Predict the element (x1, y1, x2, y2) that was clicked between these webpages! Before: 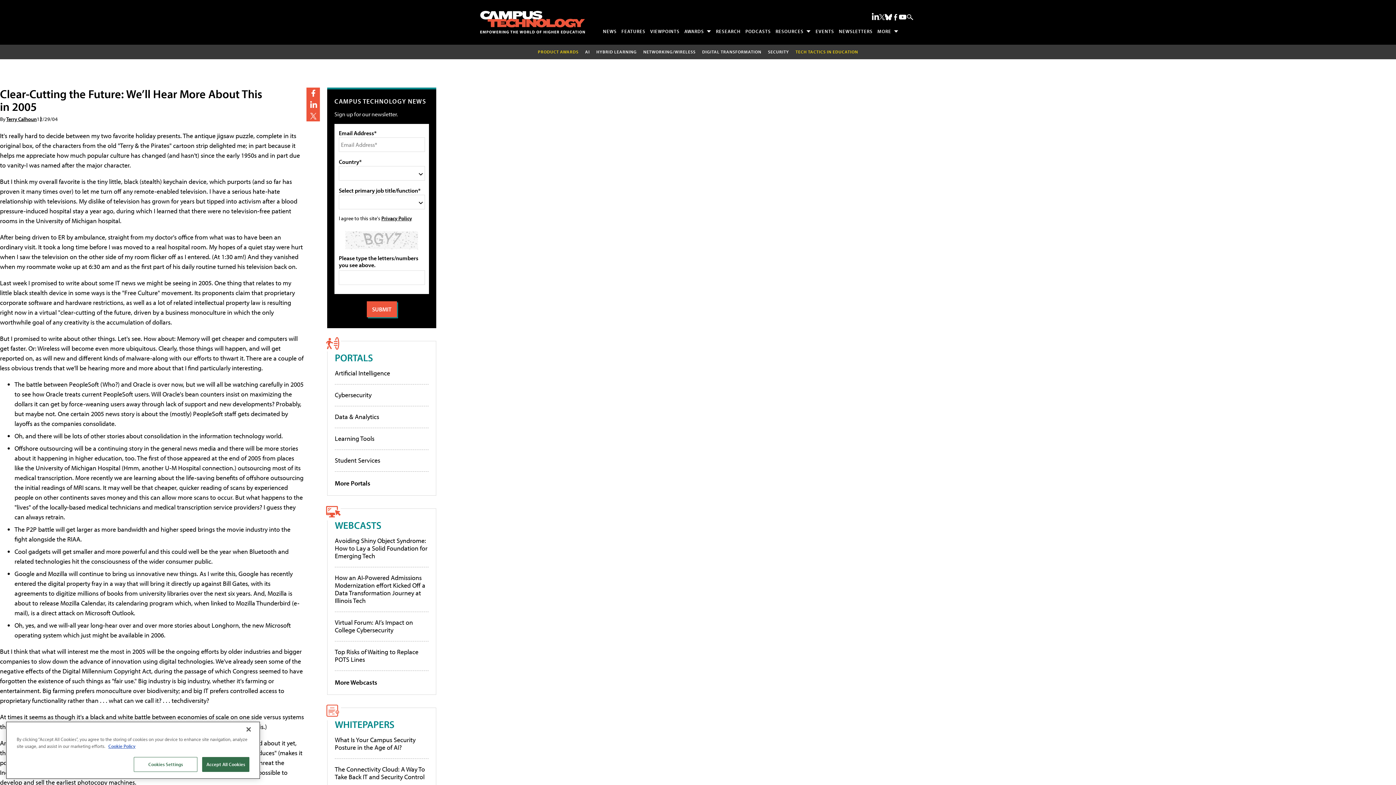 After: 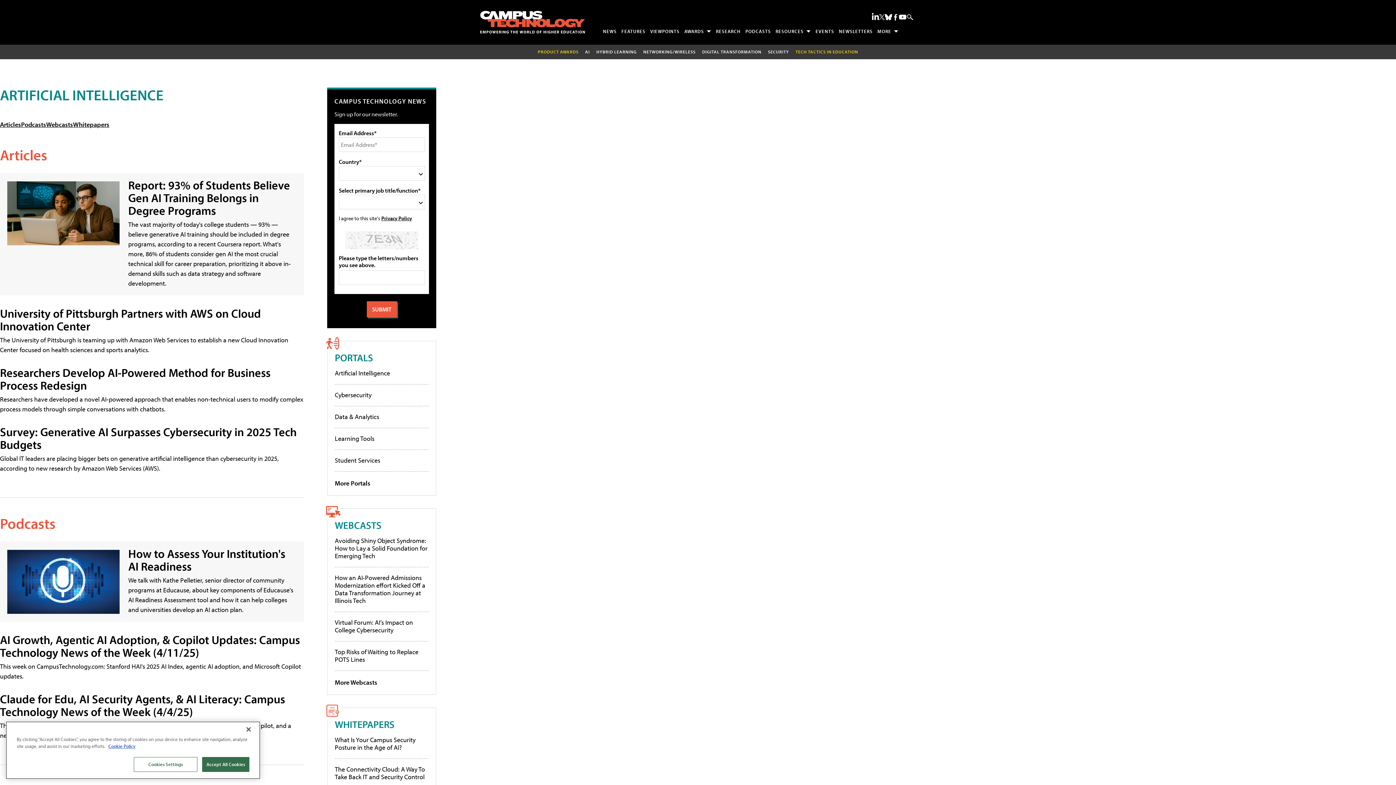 Action: bbox: (334, 368, 390, 377) label: Artificial Intelligence